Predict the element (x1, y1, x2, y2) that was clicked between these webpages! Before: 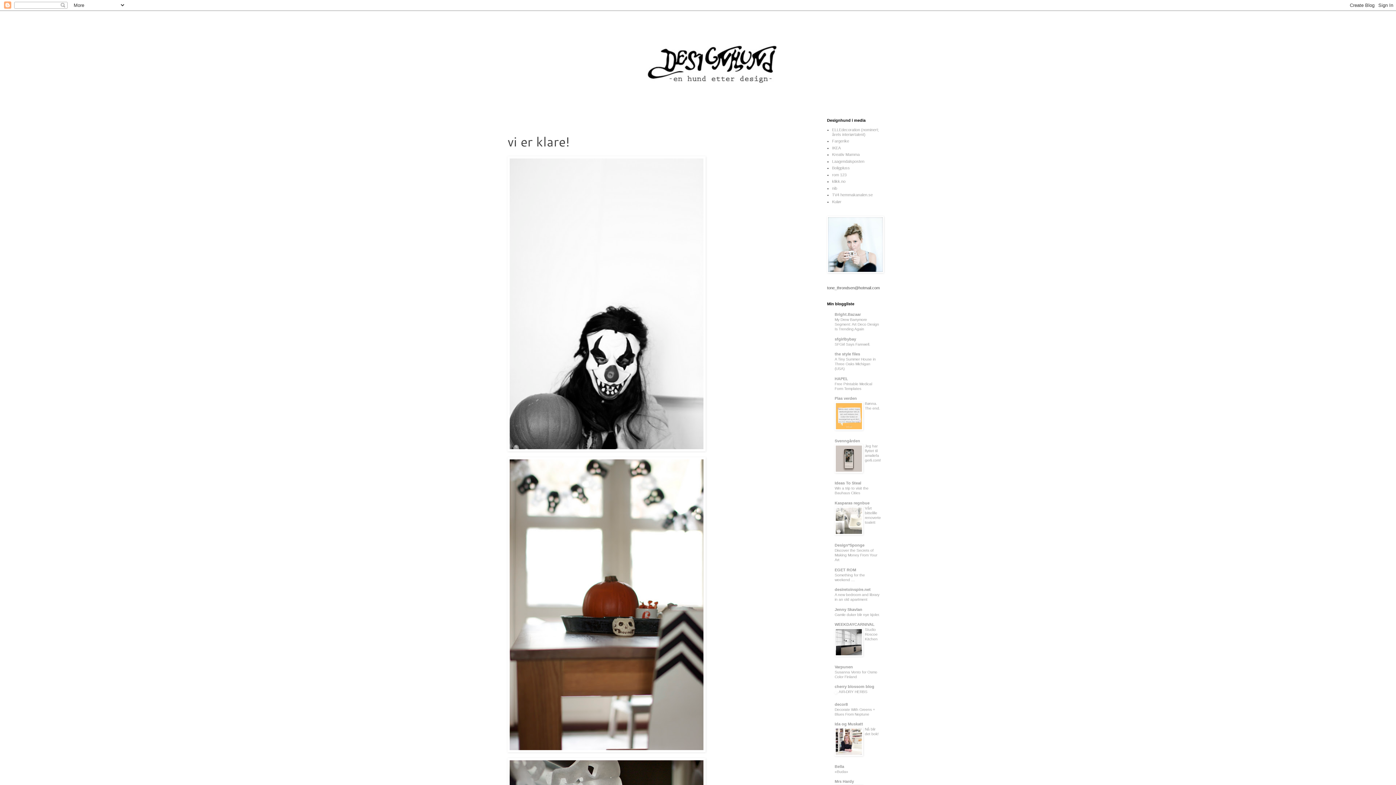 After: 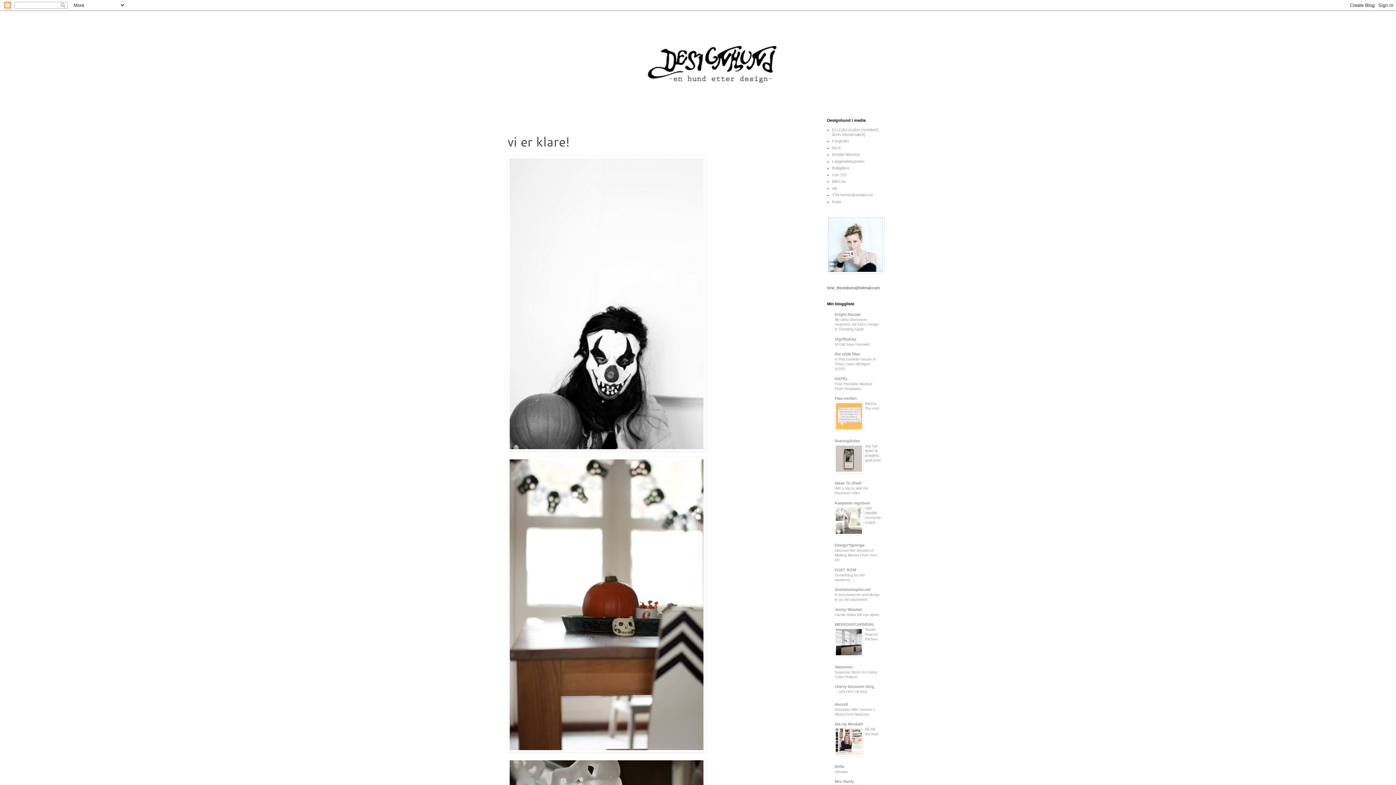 Action: bbox: (834, 753, 863, 757)